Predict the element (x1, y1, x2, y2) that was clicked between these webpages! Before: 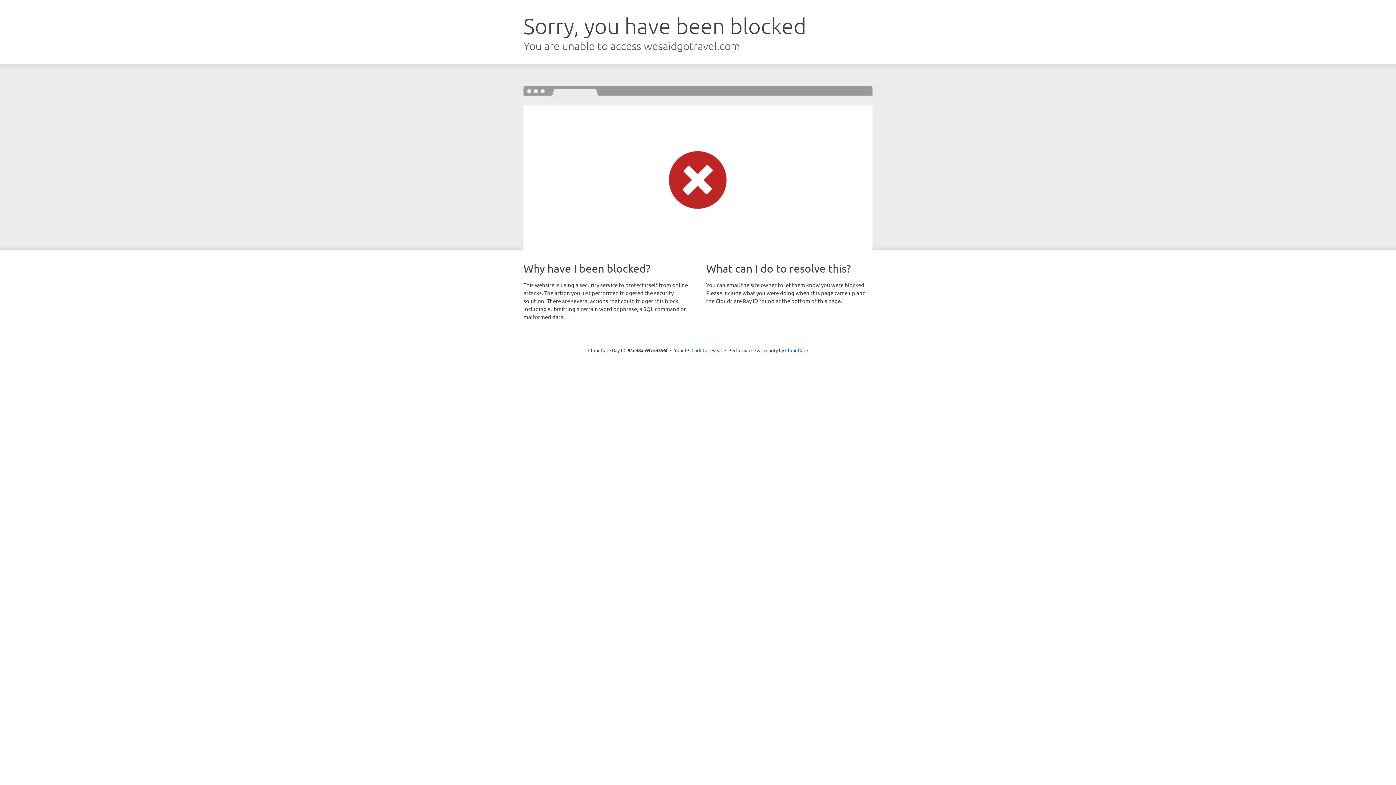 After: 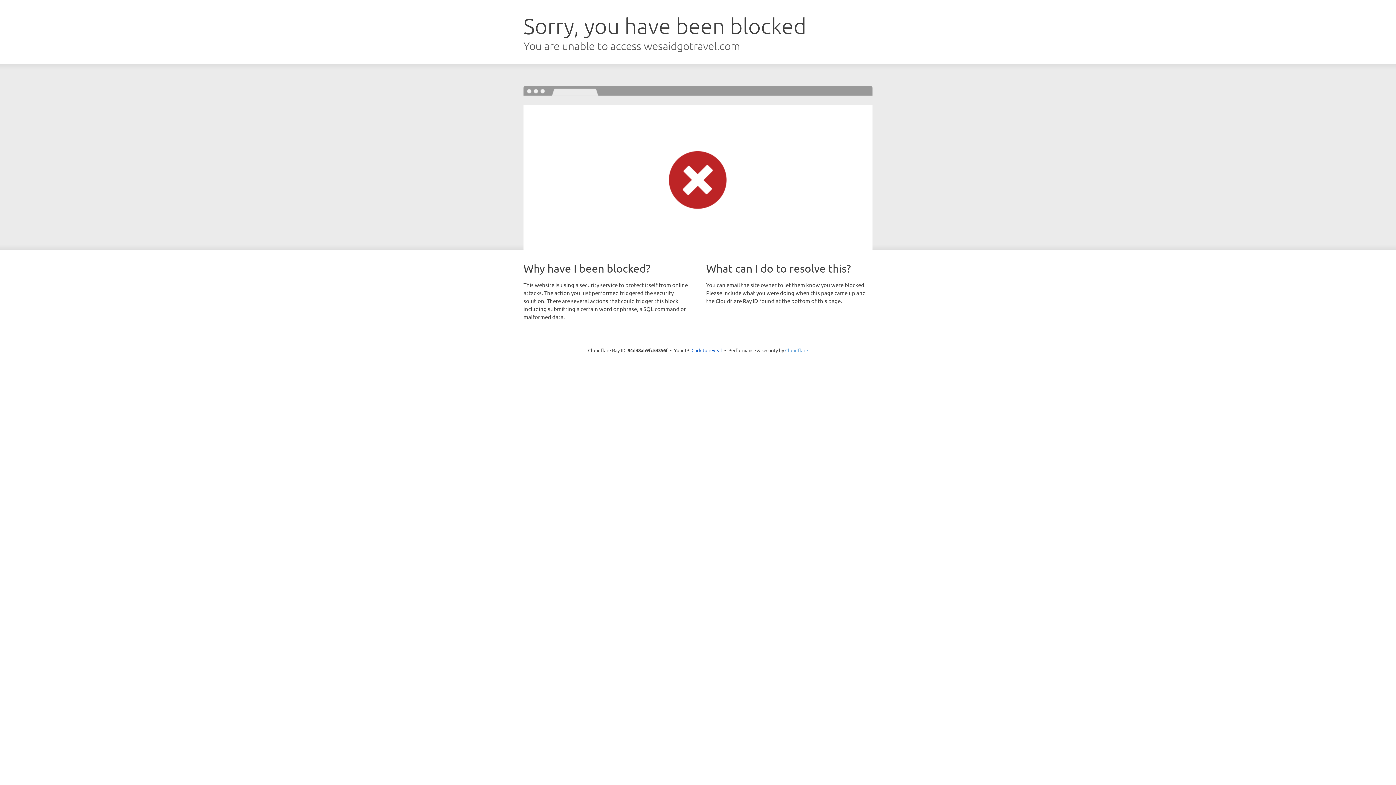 Action: bbox: (785, 347, 808, 353) label: Cloudflare